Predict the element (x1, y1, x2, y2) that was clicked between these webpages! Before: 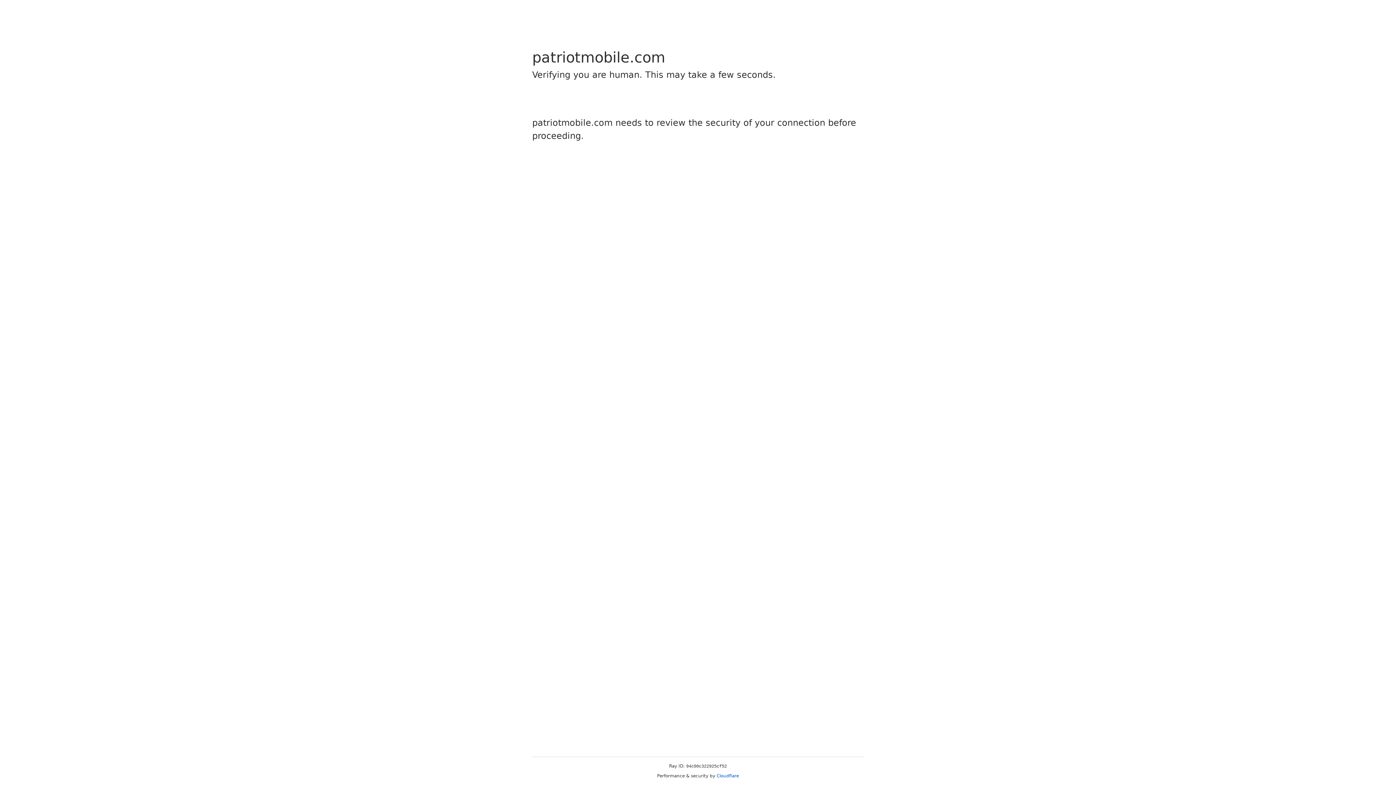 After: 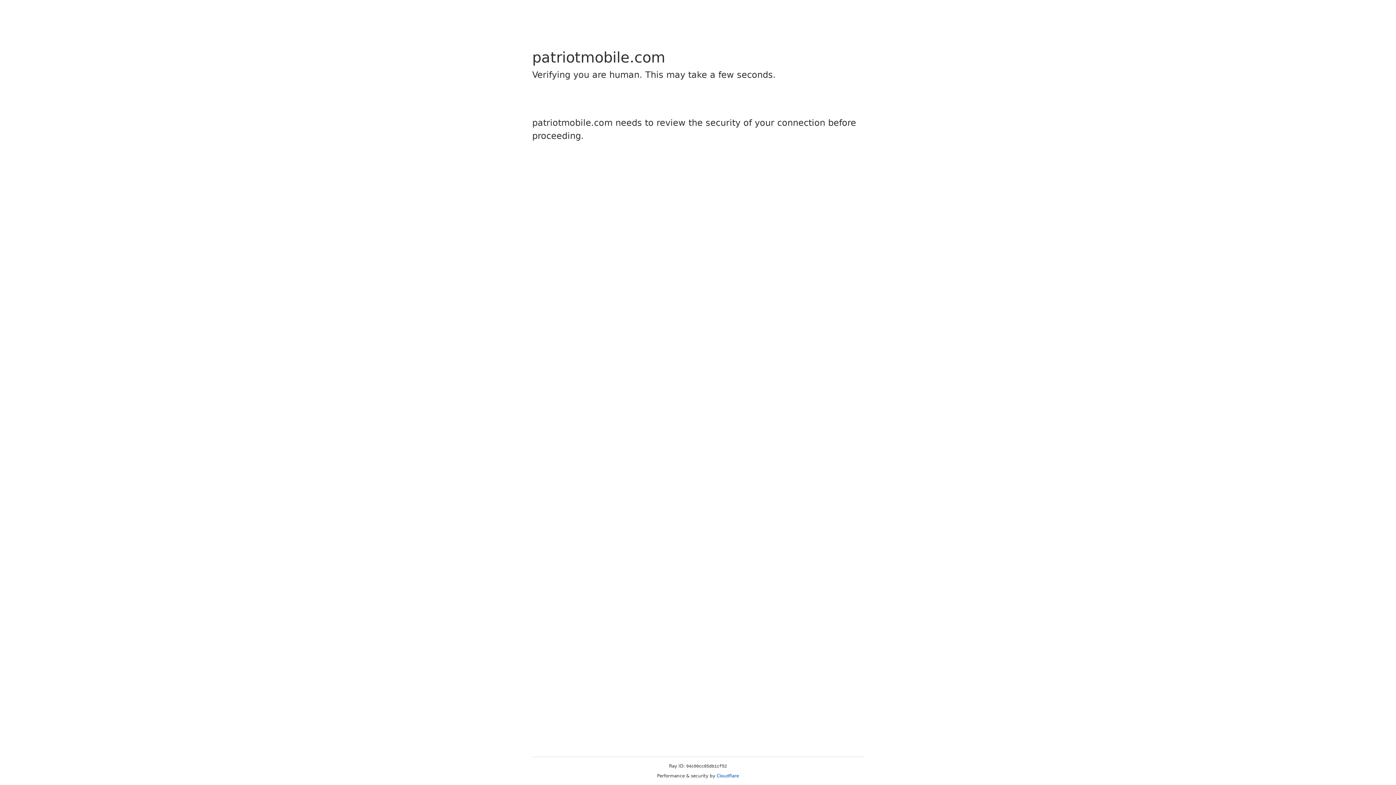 Action: bbox: (716, 773, 739, 778) label: Cloudflare